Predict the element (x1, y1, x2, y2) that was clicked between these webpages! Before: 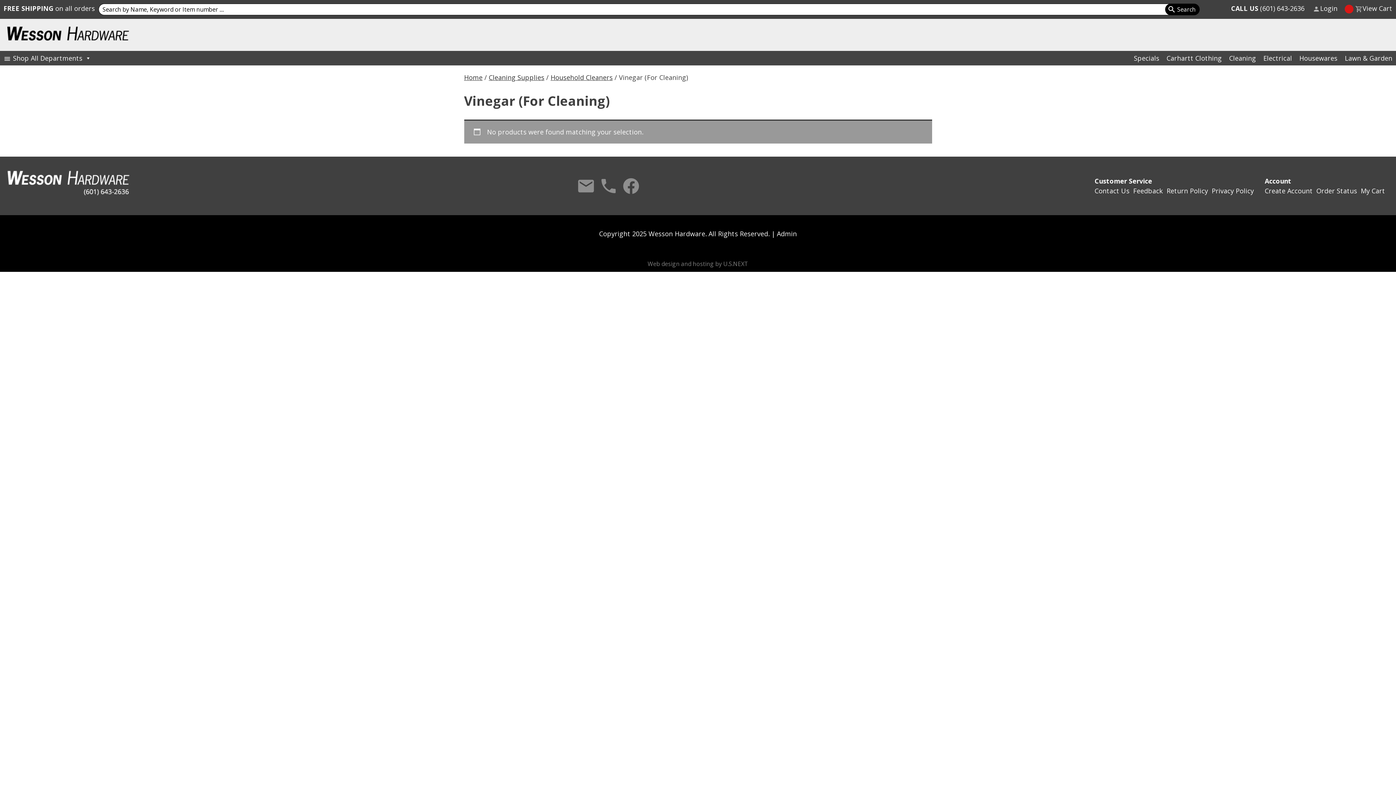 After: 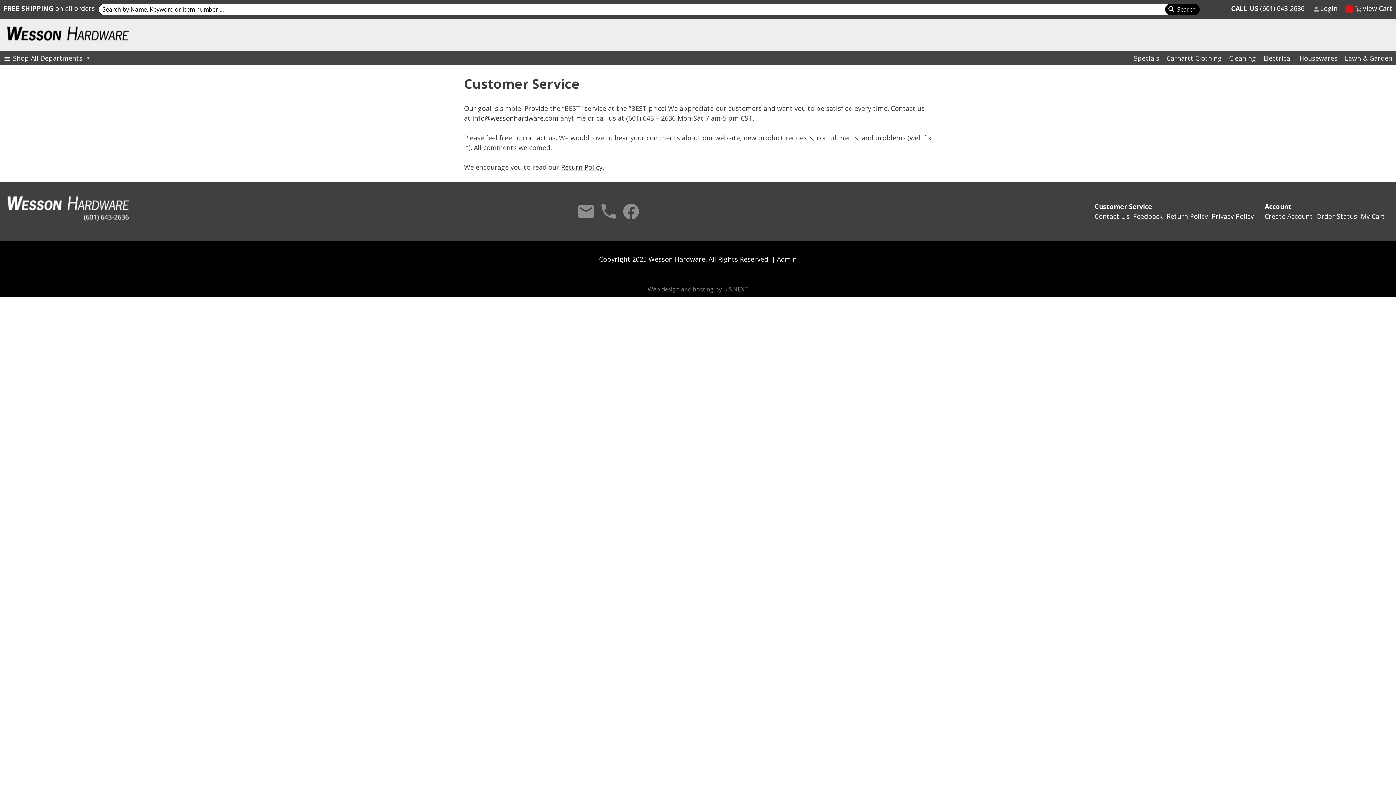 Action: bbox: (1094, 176, 1152, 185) label: Customer Service